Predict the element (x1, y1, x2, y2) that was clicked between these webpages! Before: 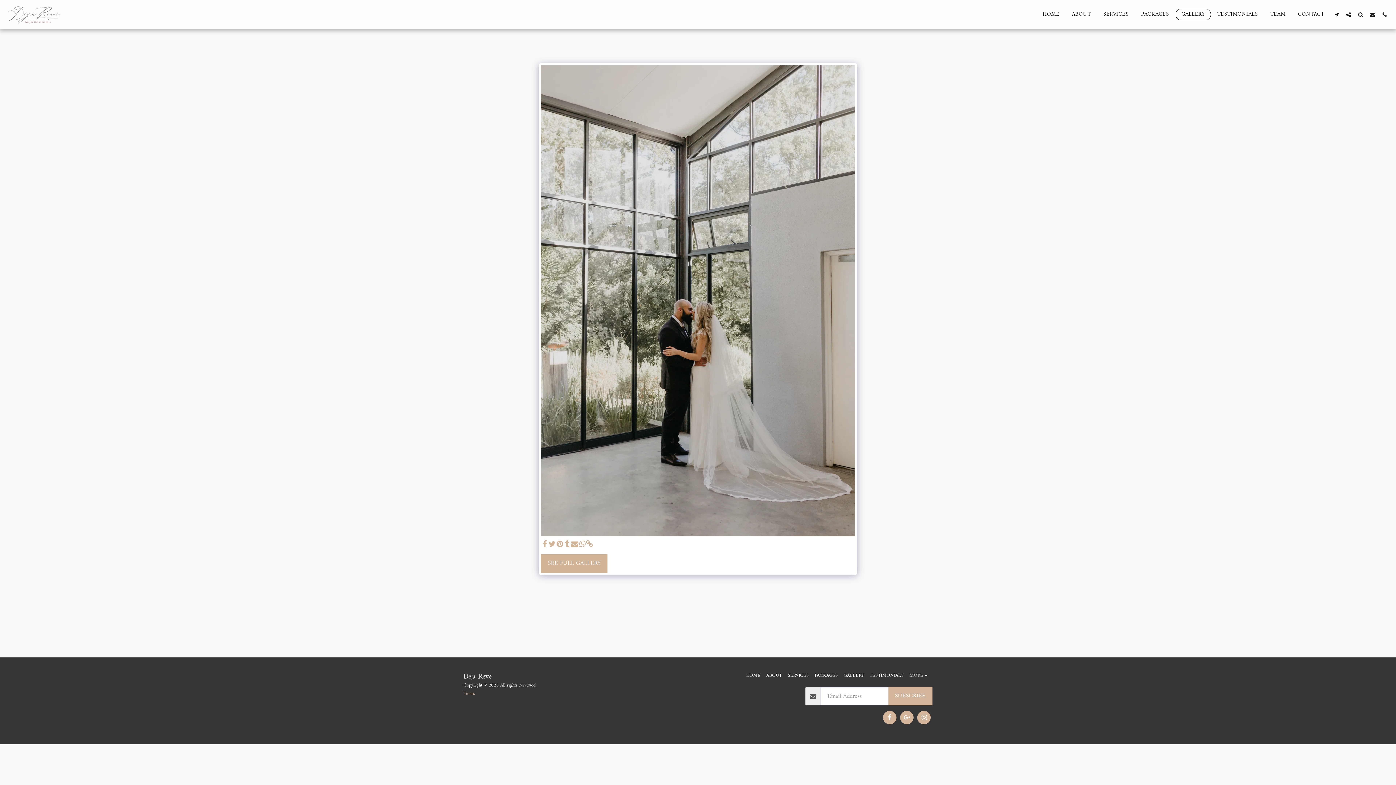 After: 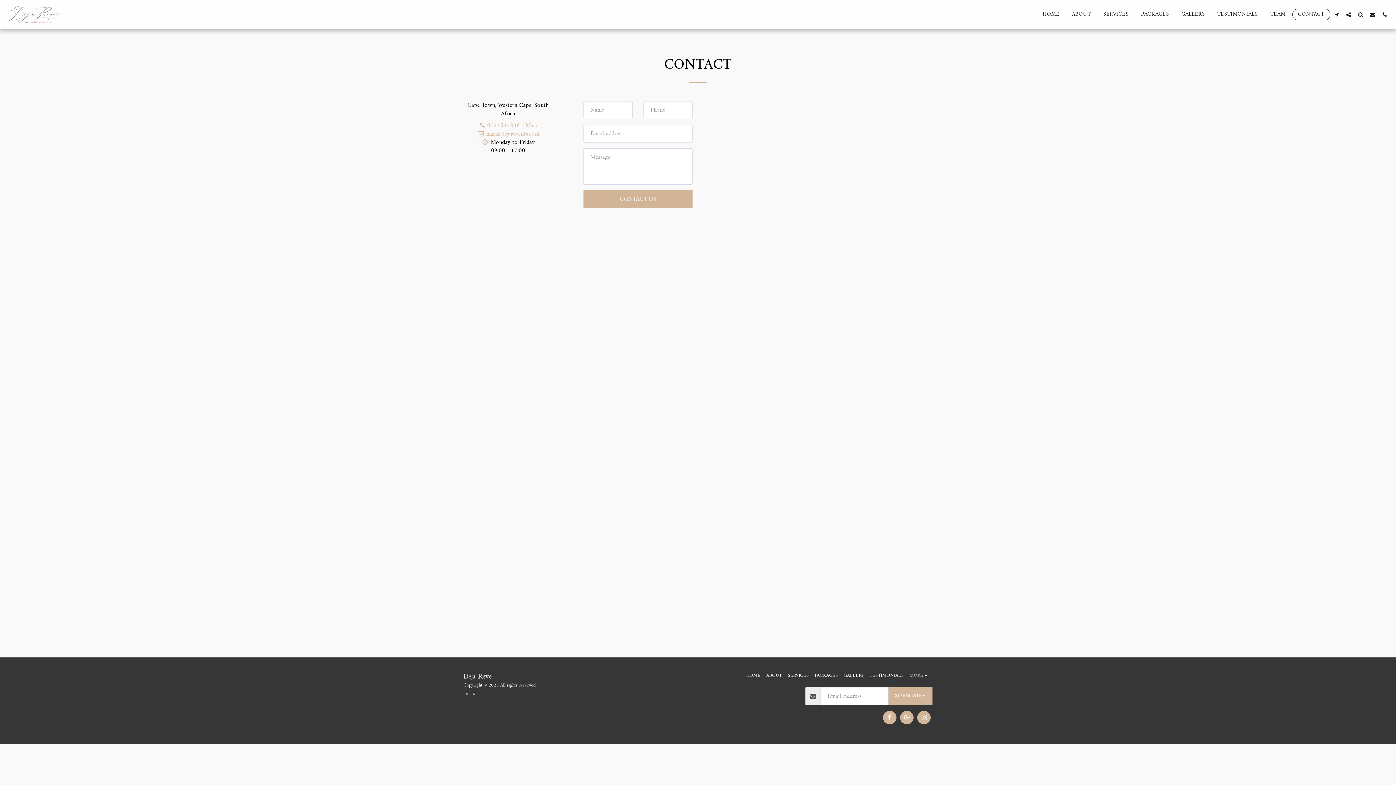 Action: bbox: (1292, 8, 1330, 20) label: CONTACT